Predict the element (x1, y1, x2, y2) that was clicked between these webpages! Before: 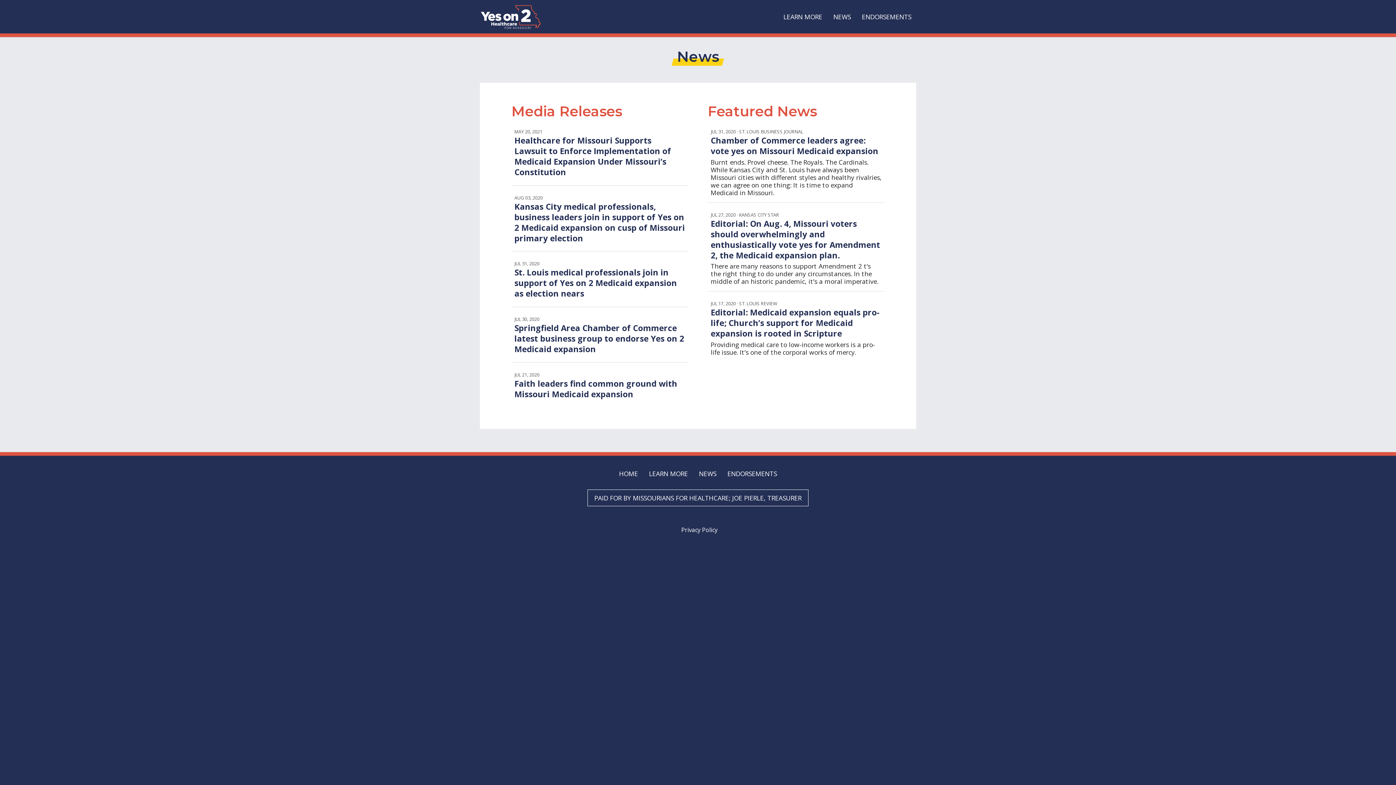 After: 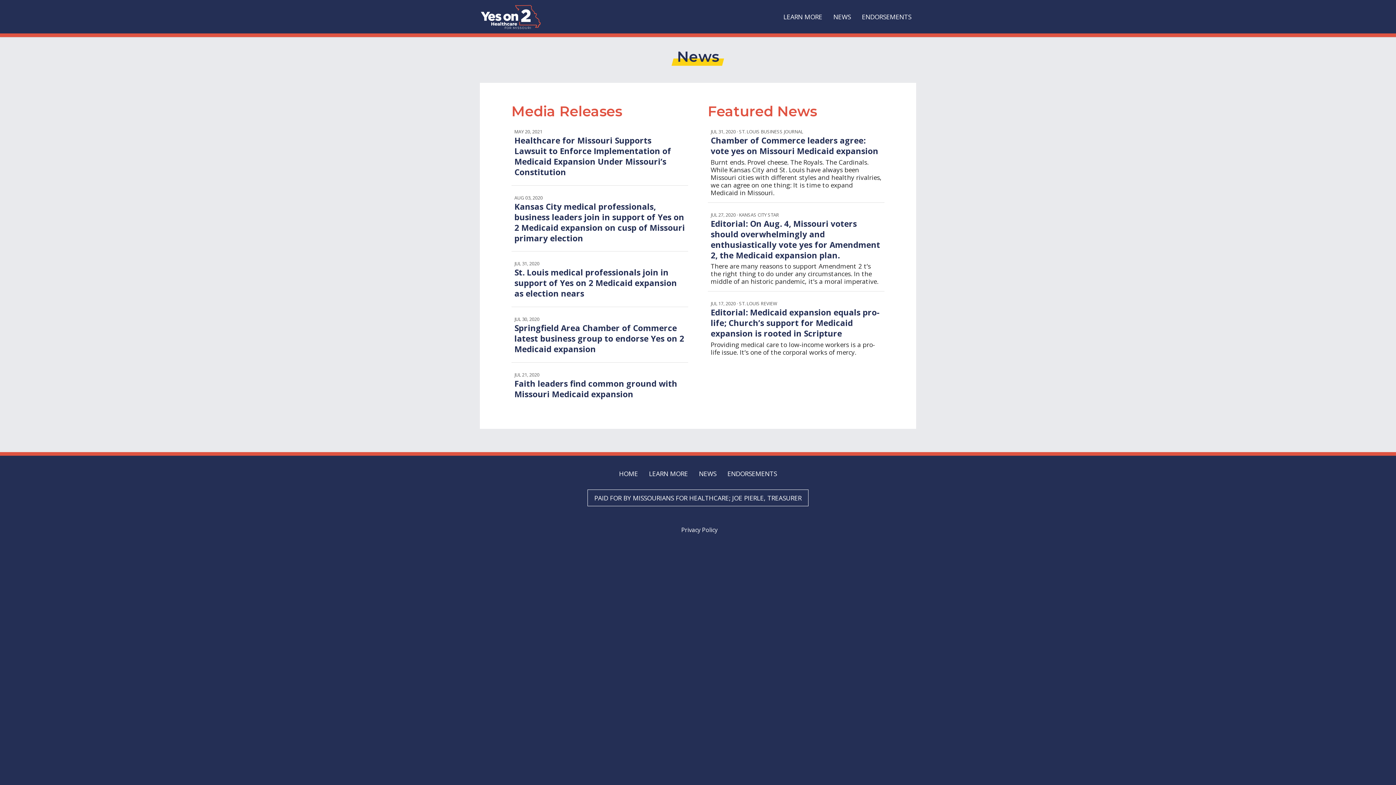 Action: label: NEWS bbox: (694, 467, 721, 480)